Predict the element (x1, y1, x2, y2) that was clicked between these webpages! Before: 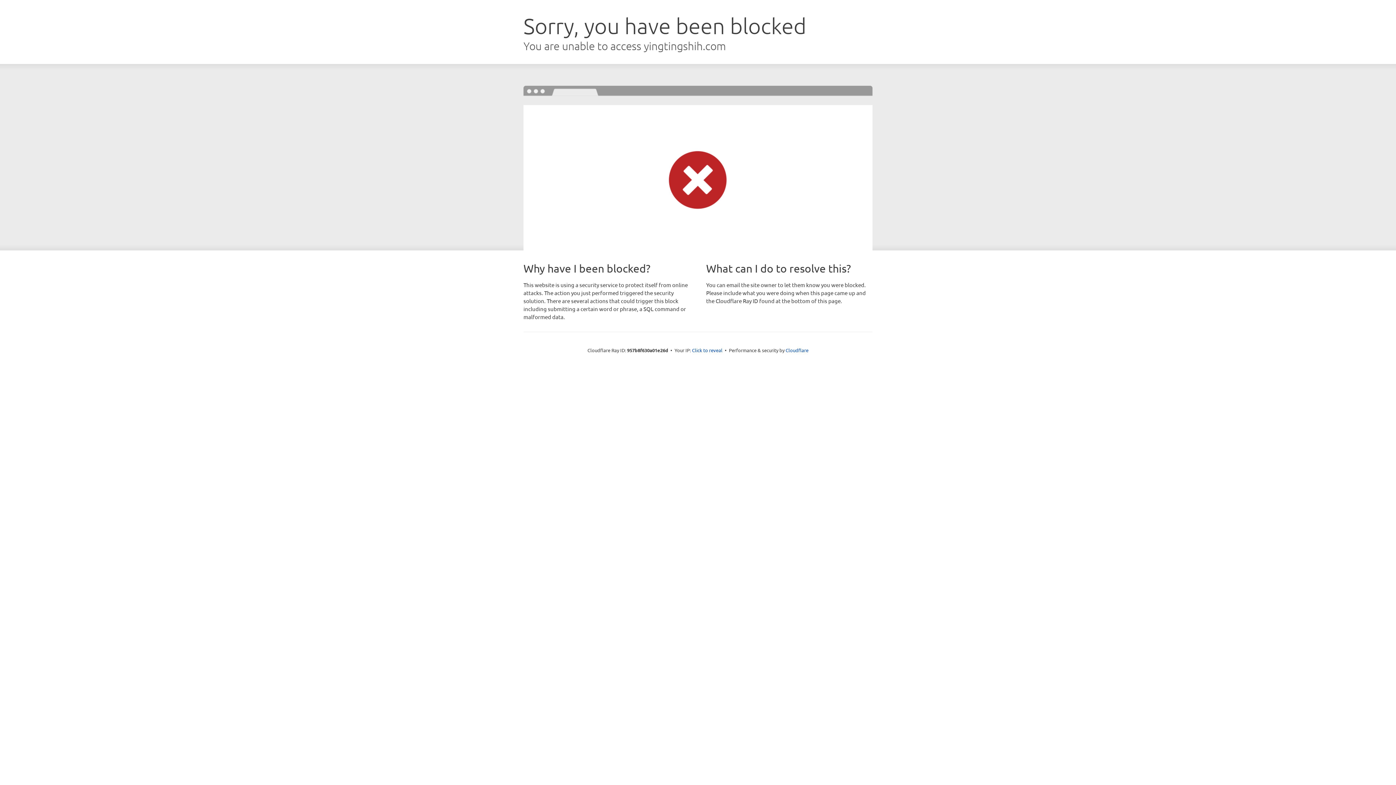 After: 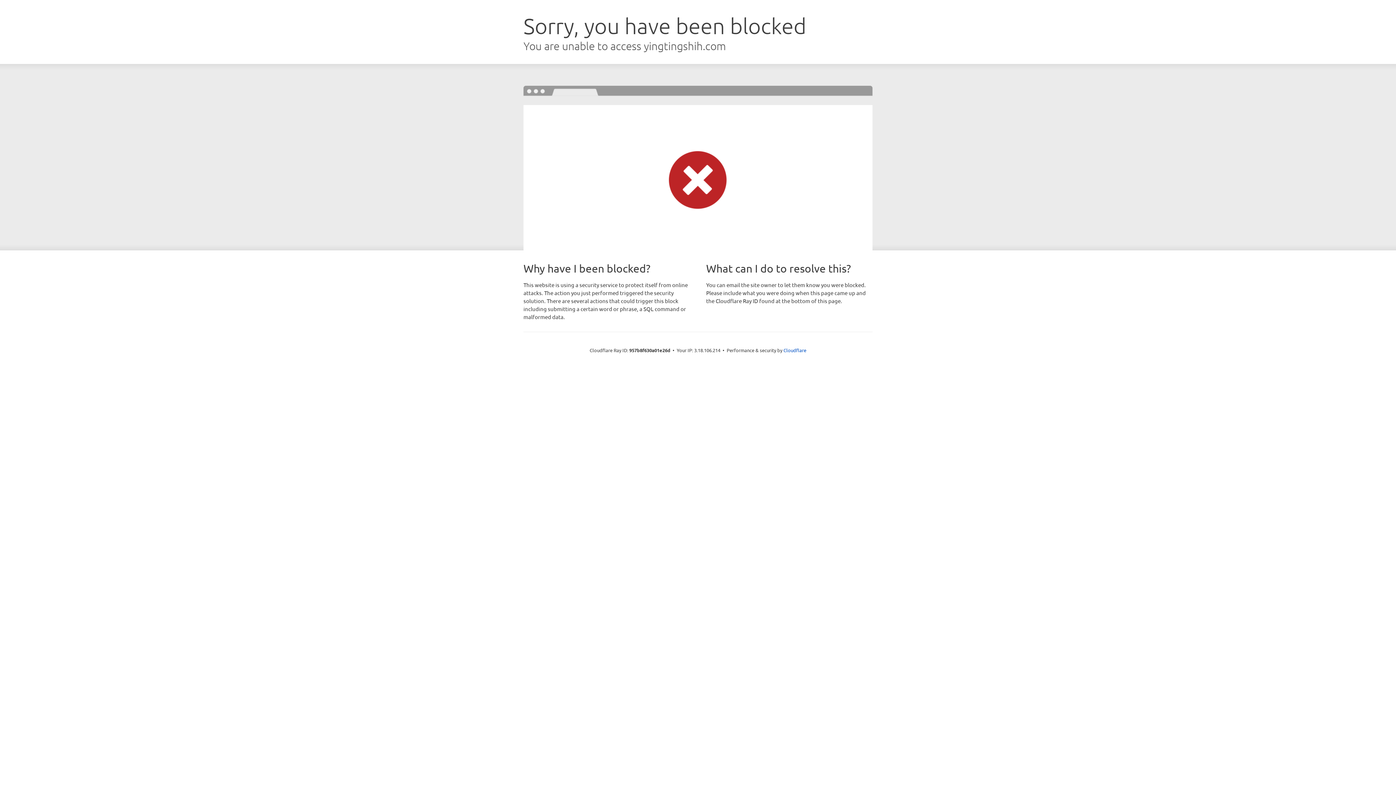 Action: bbox: (692, 346, 722, 353) label: Click to reveal